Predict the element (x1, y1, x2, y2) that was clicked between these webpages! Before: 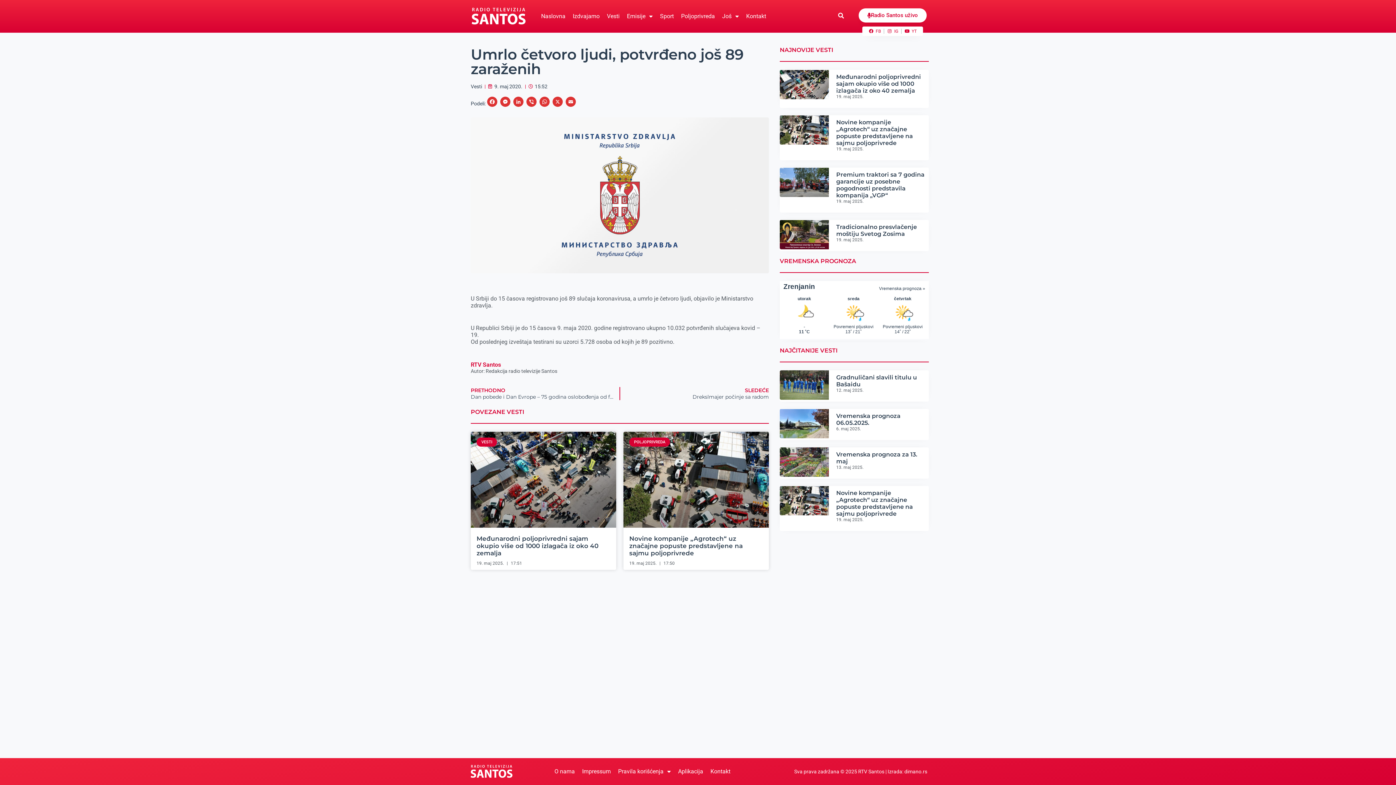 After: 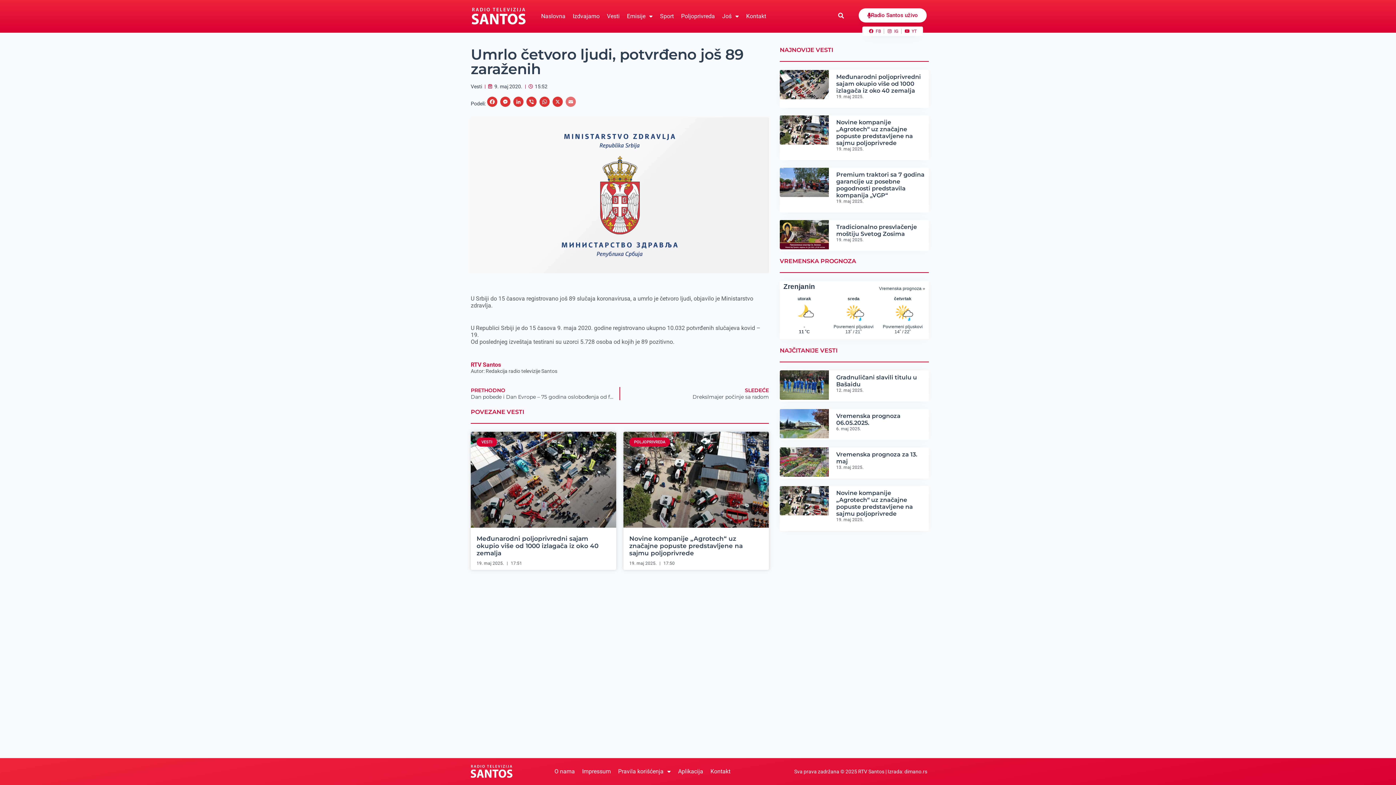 Action: label: Email bbox: (564, 96, 577, 110)